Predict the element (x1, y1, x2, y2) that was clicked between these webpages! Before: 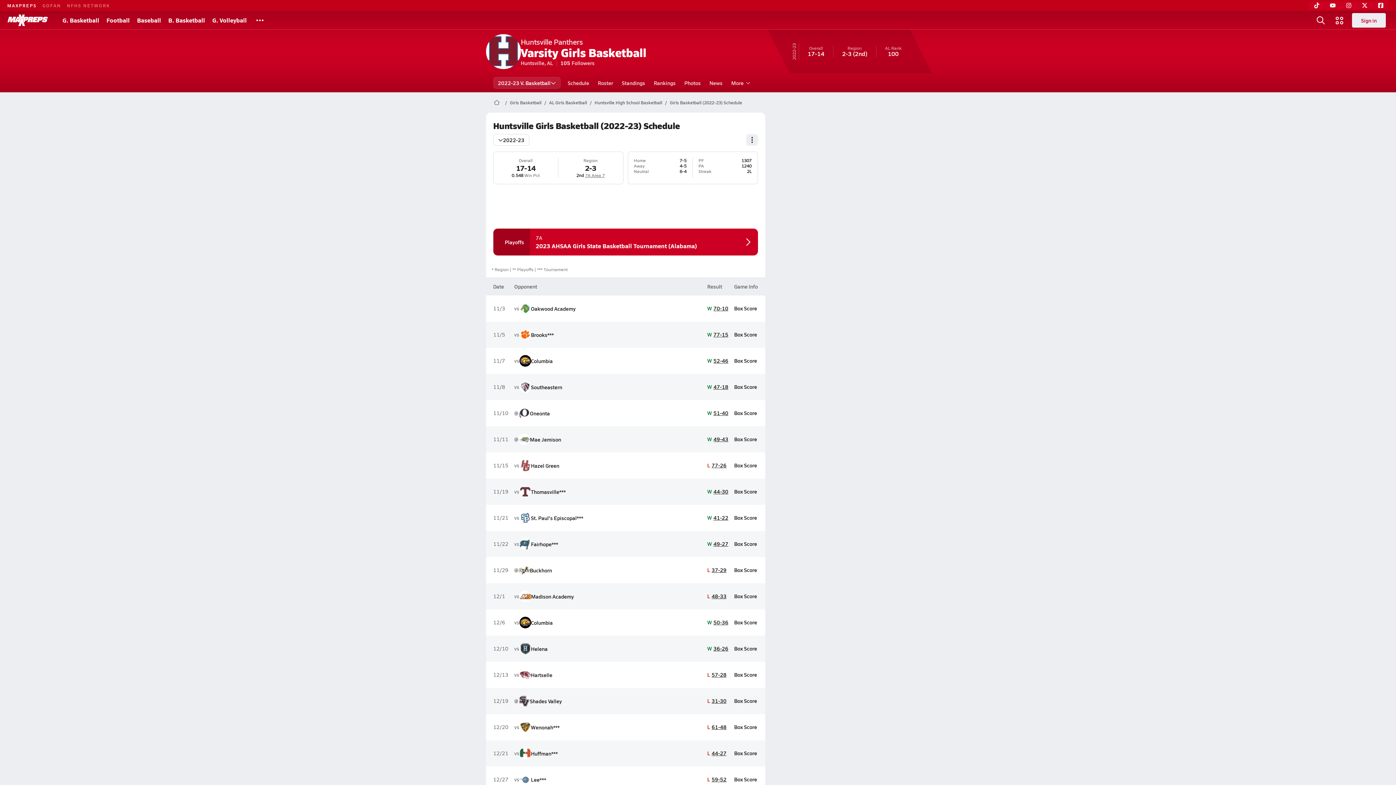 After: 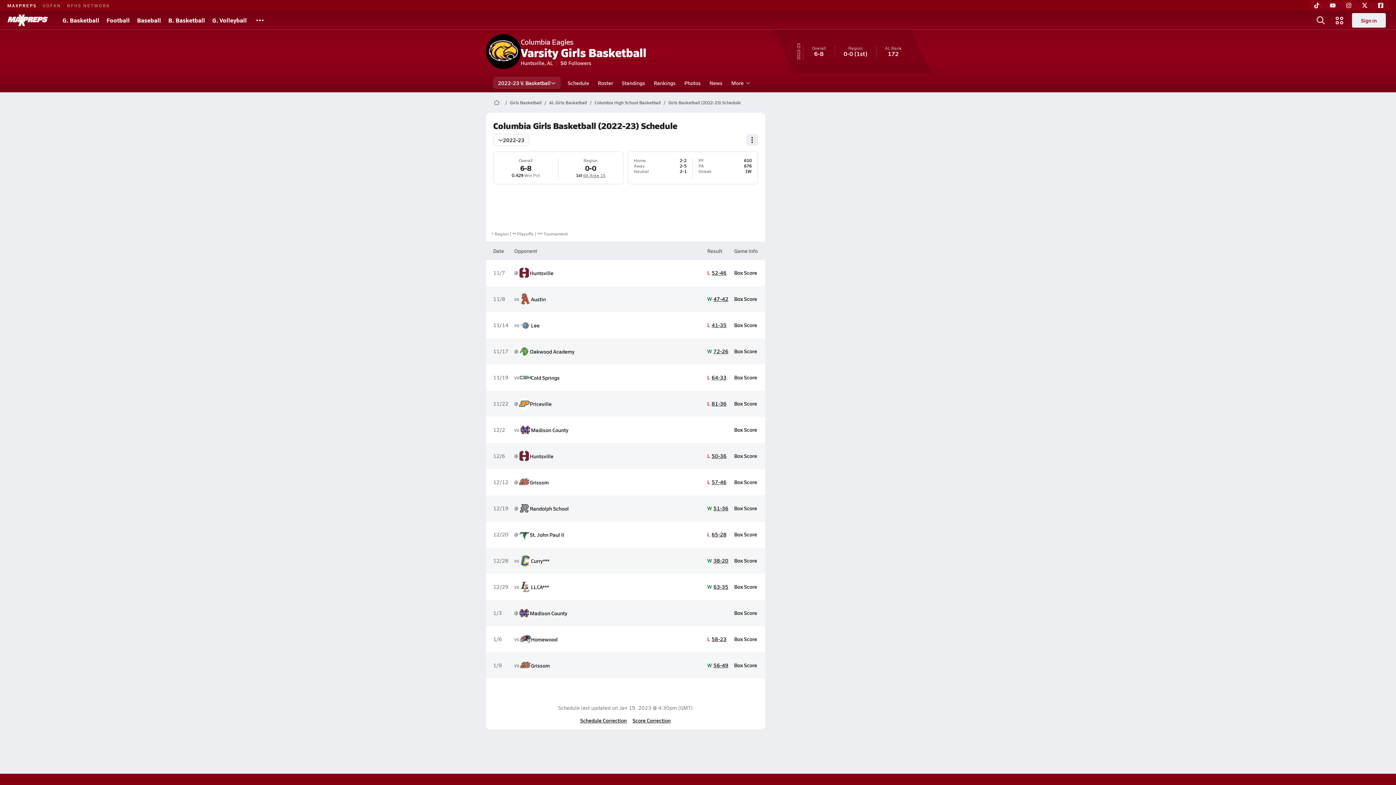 Action: label: vs
Columbia bbox: (514, 615, 701, 630)